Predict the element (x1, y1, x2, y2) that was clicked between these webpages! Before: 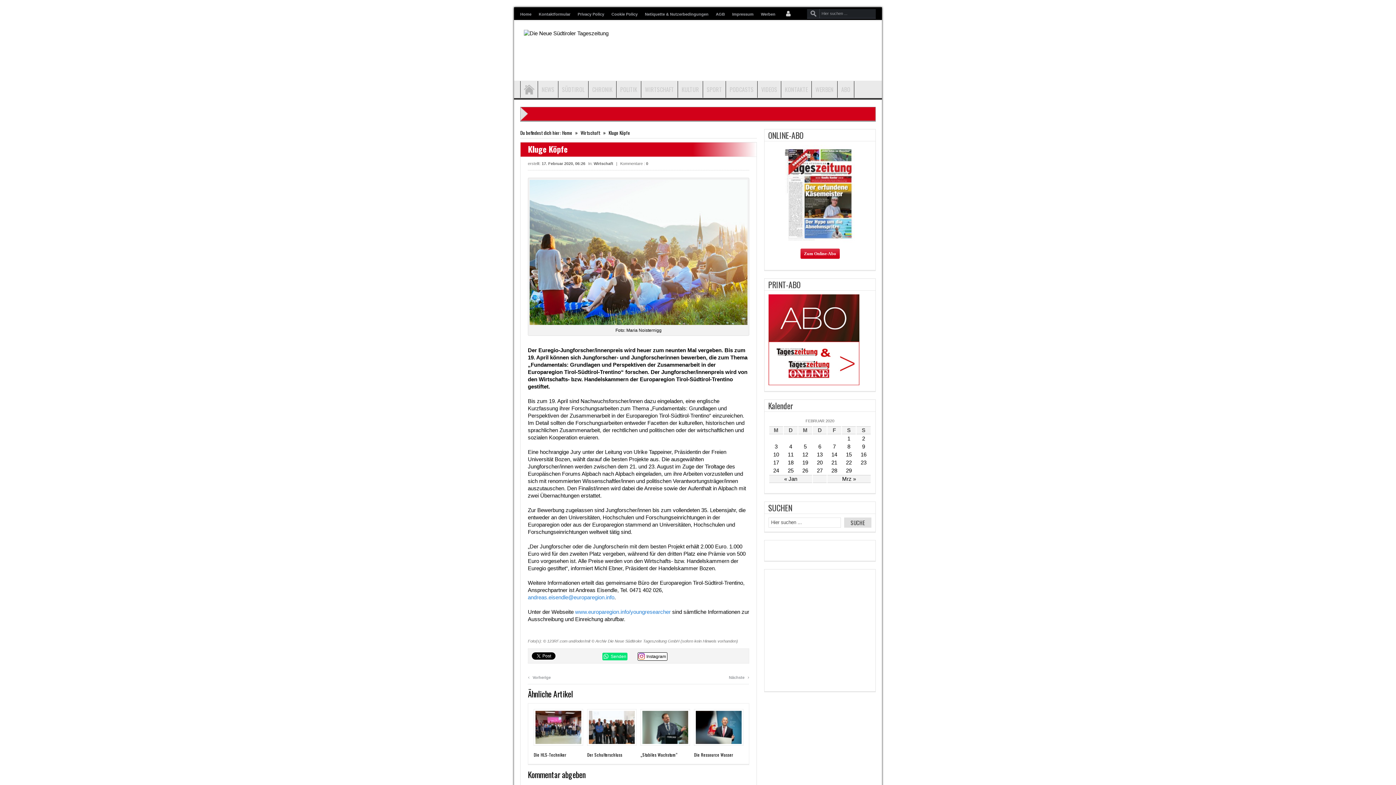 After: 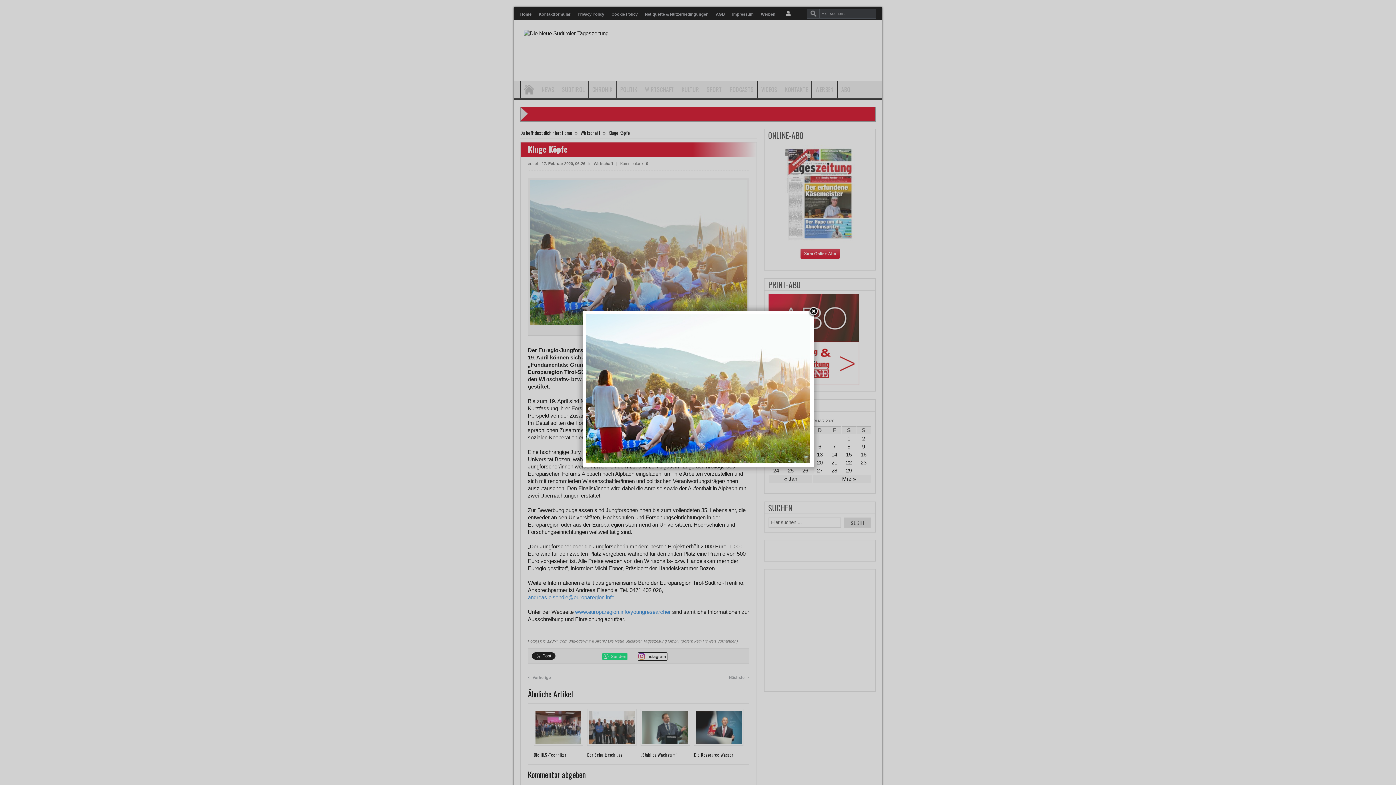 Action: bbox: (529, 320, 747, 326)